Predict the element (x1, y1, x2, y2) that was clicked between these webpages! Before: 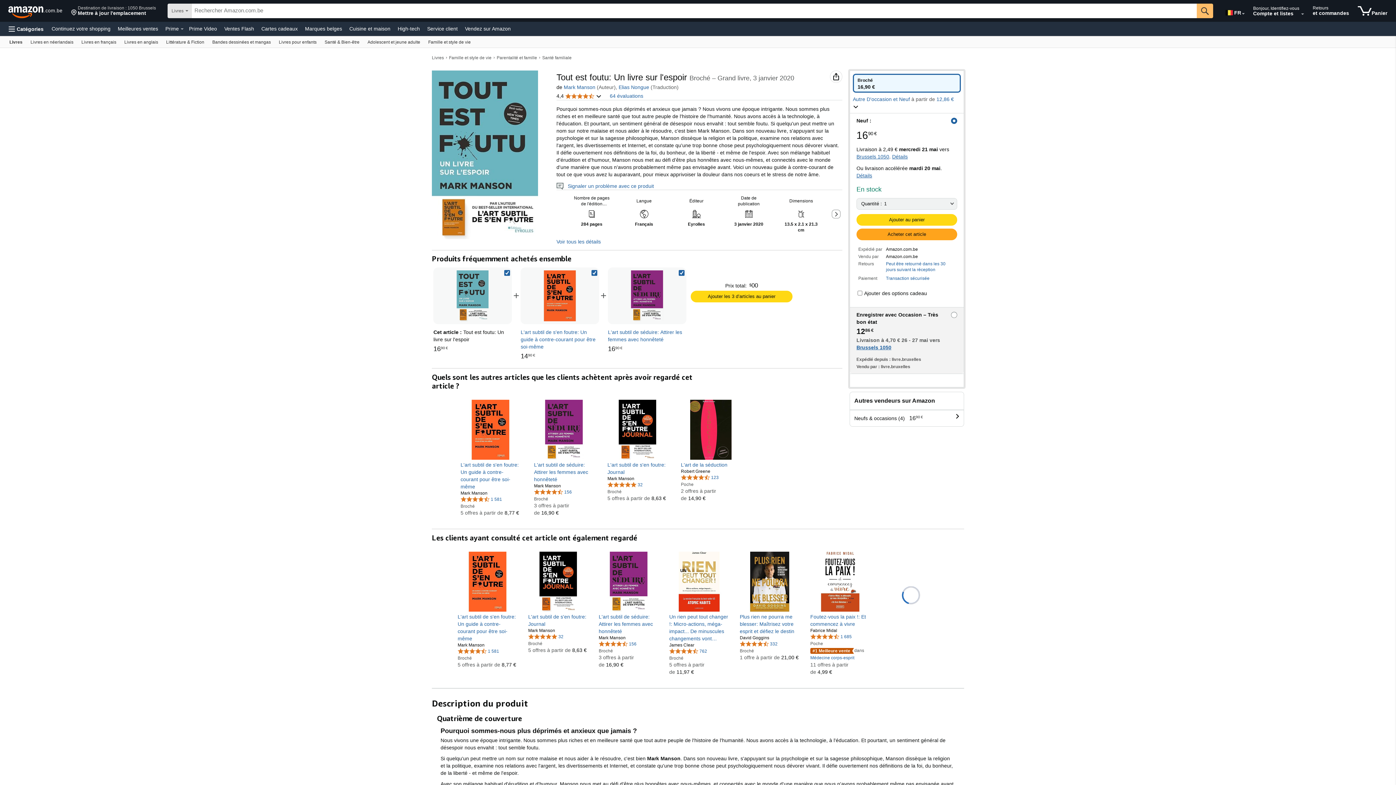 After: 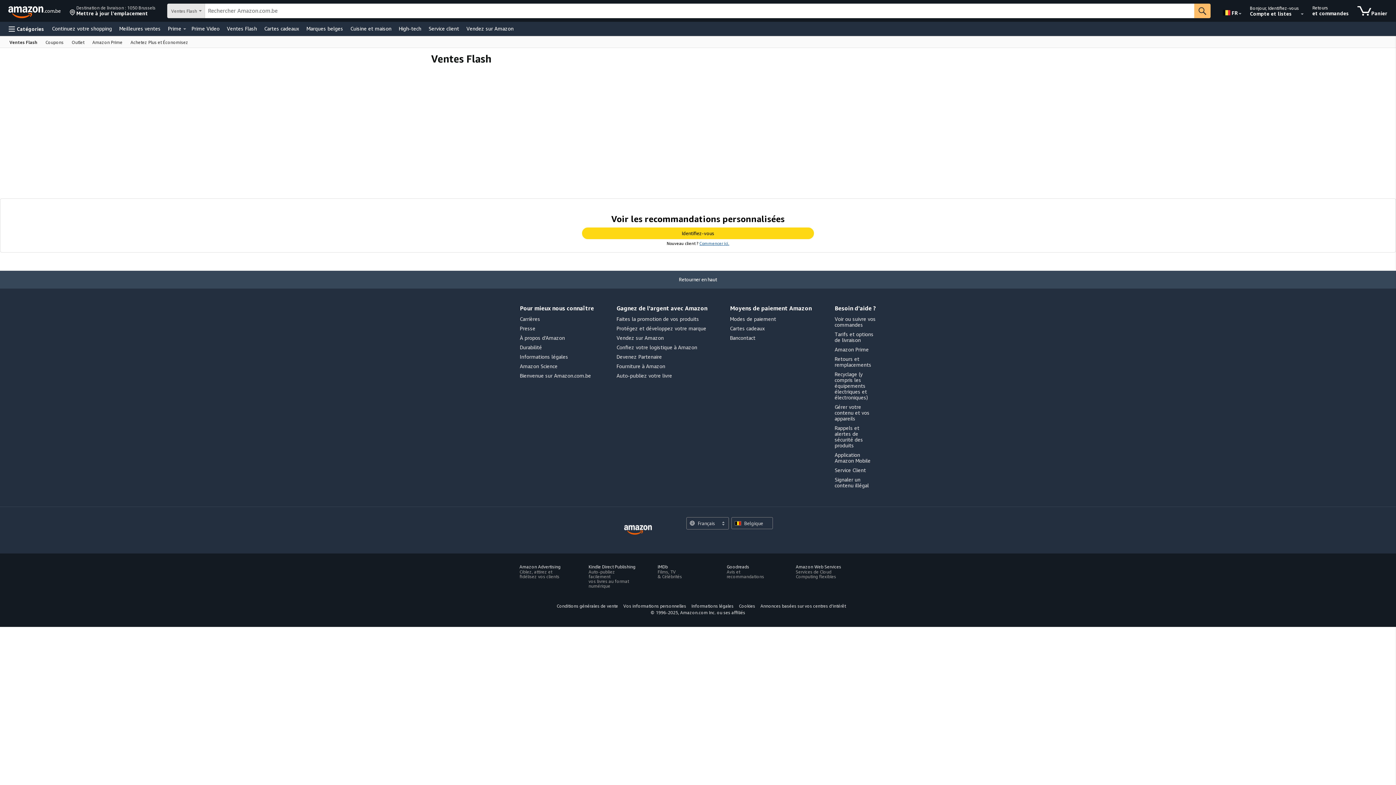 Action: bbox: (222, 23, 256, 33) label: Ventes Flash